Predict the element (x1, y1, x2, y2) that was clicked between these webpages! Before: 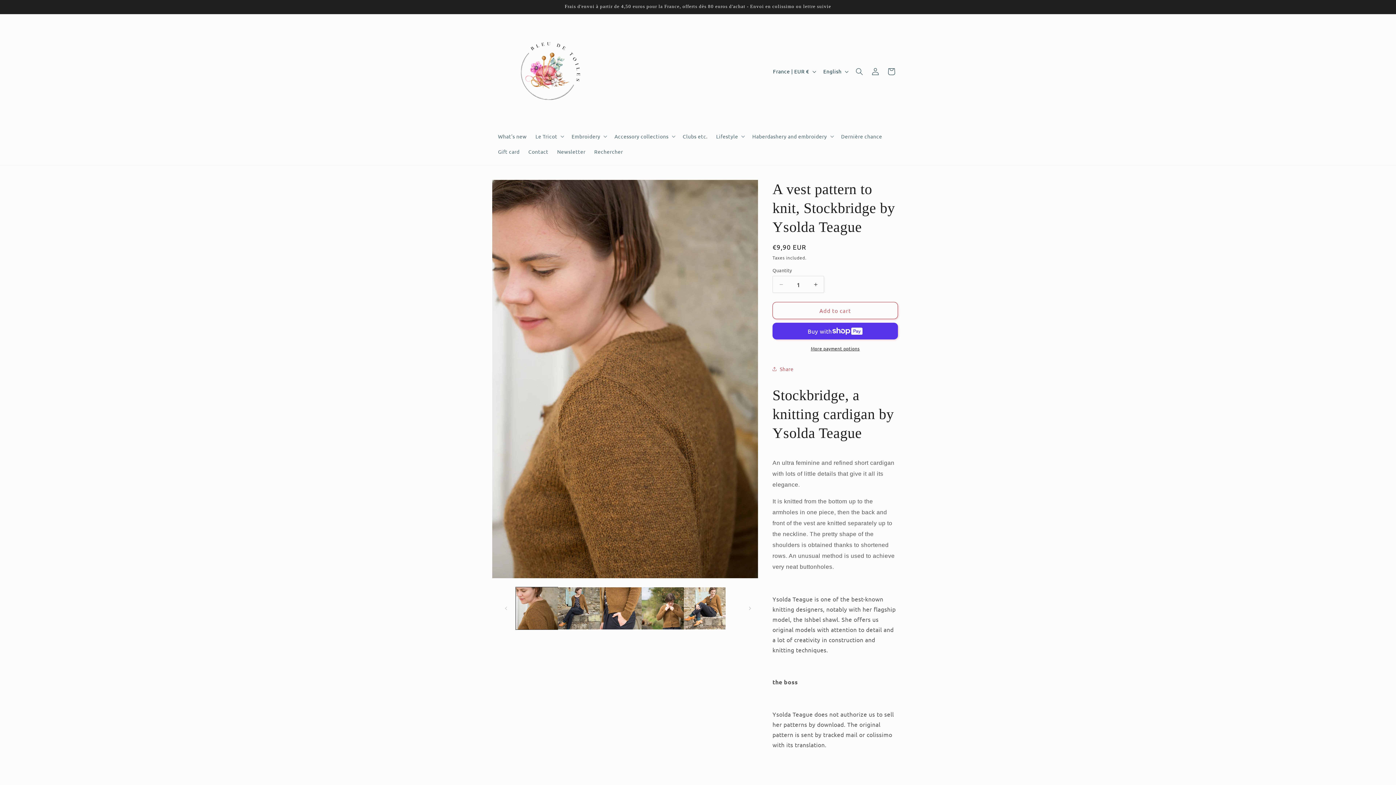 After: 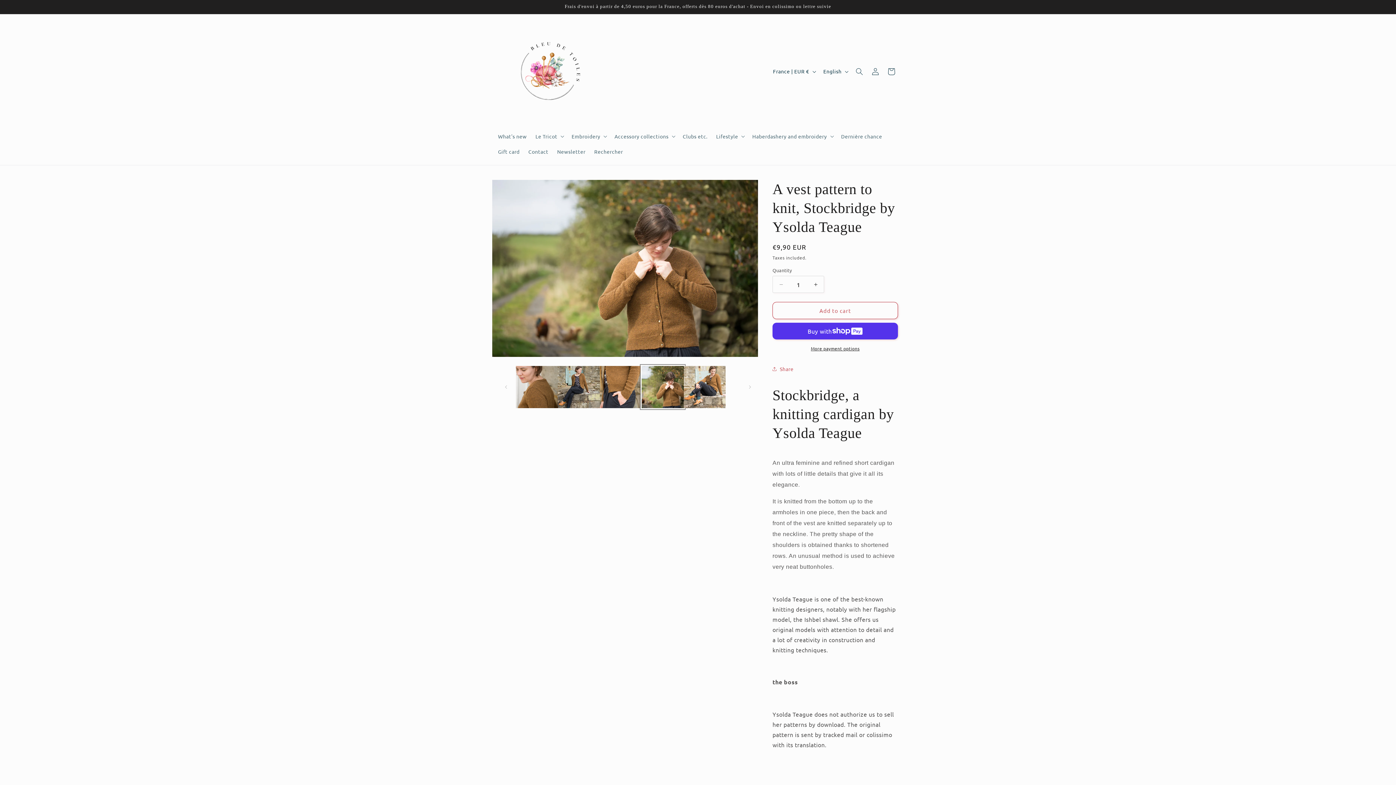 Action: label: Load image 4 in gallery view bbox: (641, 587, 683, 629)